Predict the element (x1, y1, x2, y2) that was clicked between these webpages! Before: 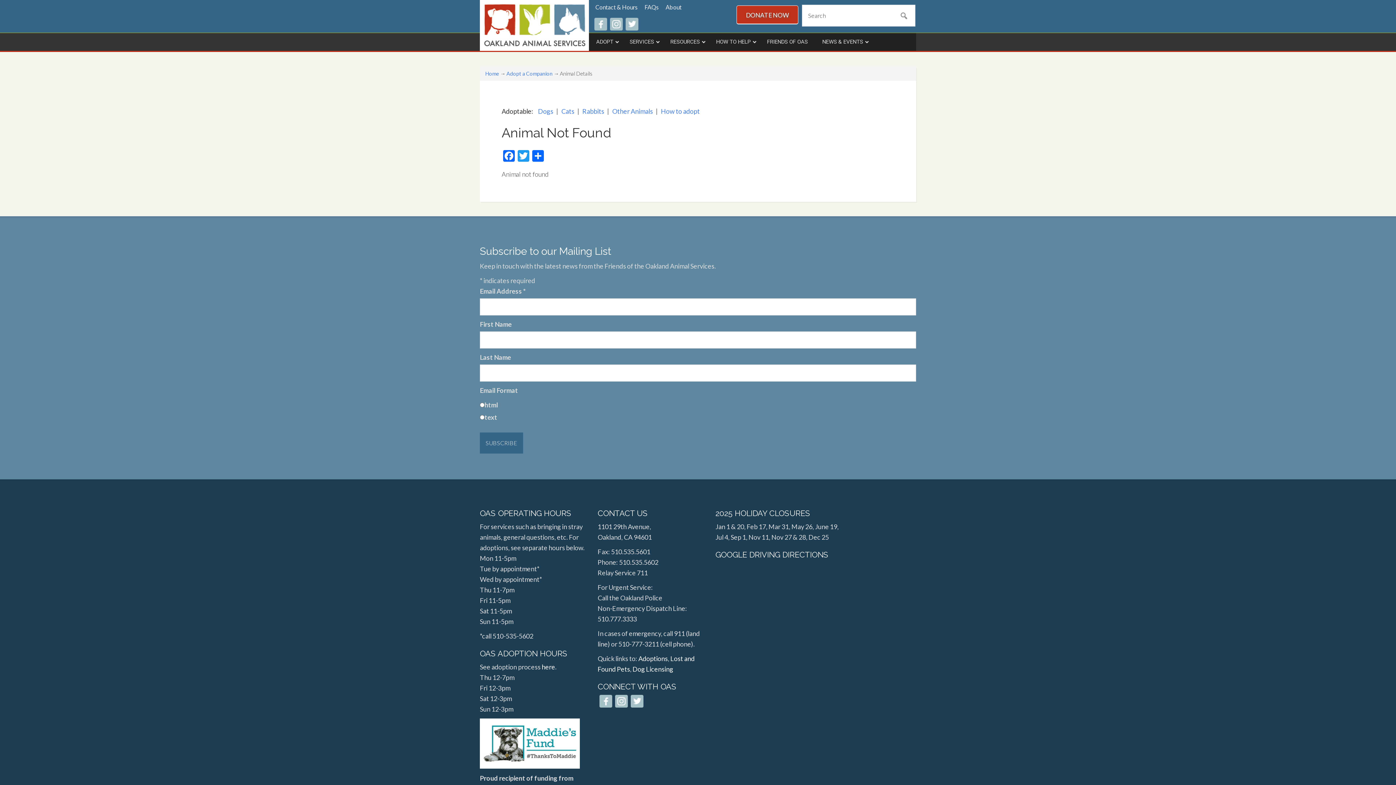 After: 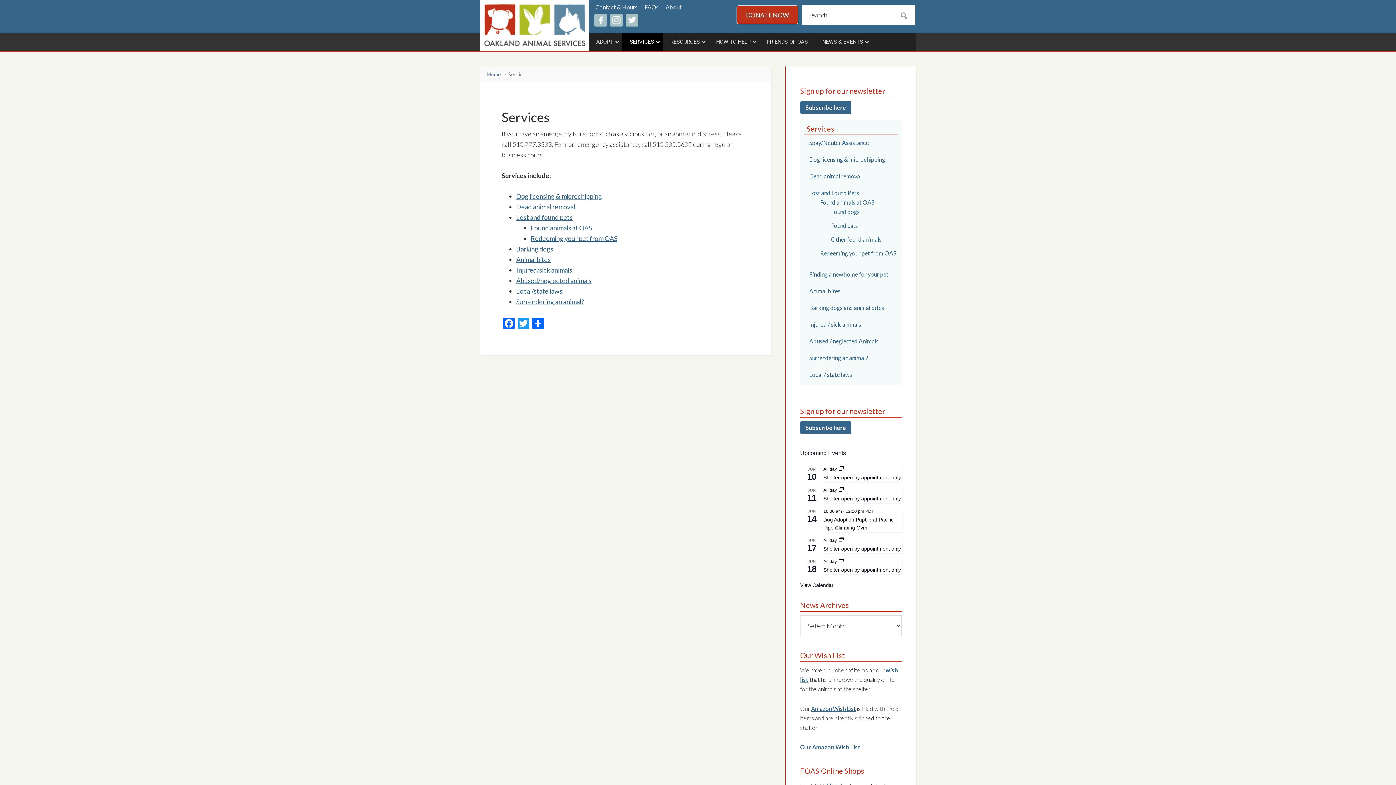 Action: label: SERVICES bbox: (622, 33, 663, 50)